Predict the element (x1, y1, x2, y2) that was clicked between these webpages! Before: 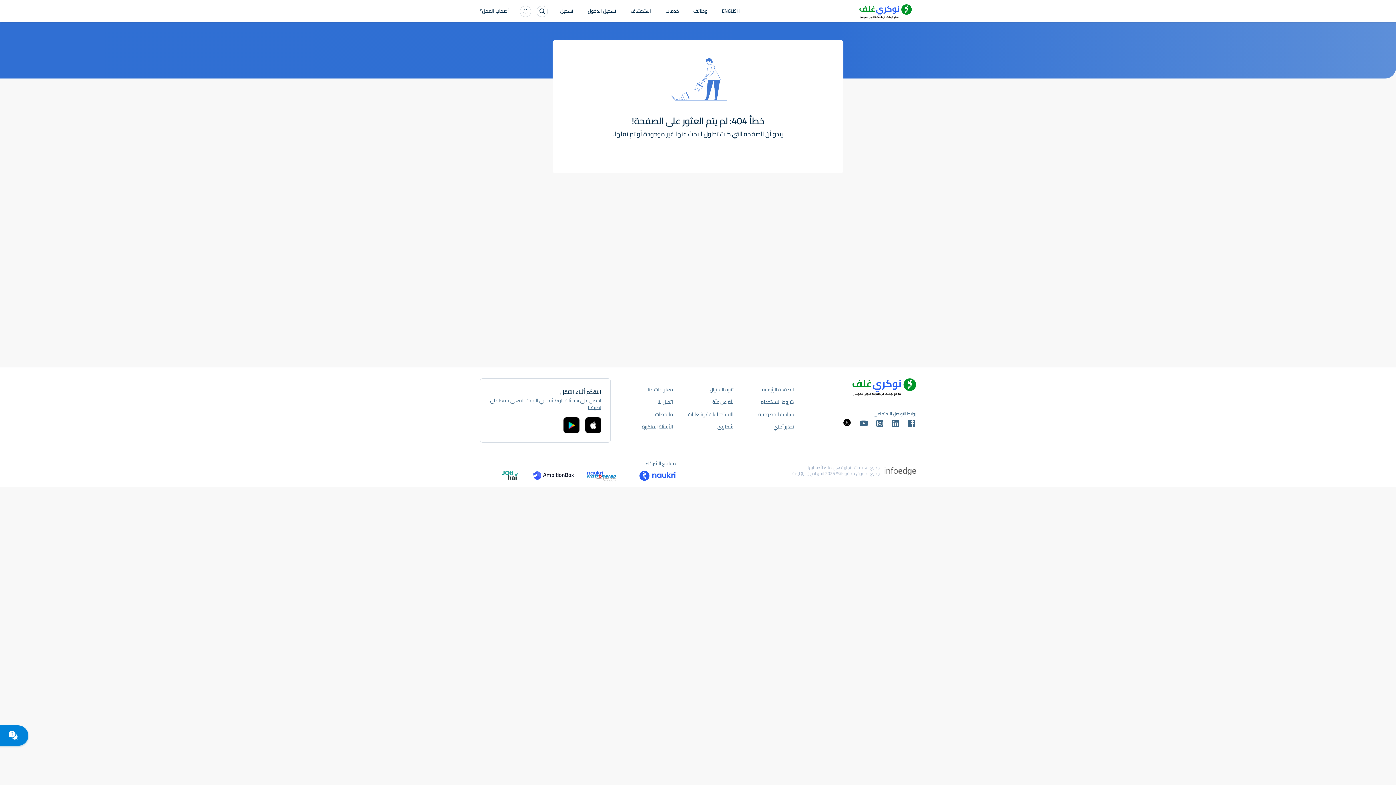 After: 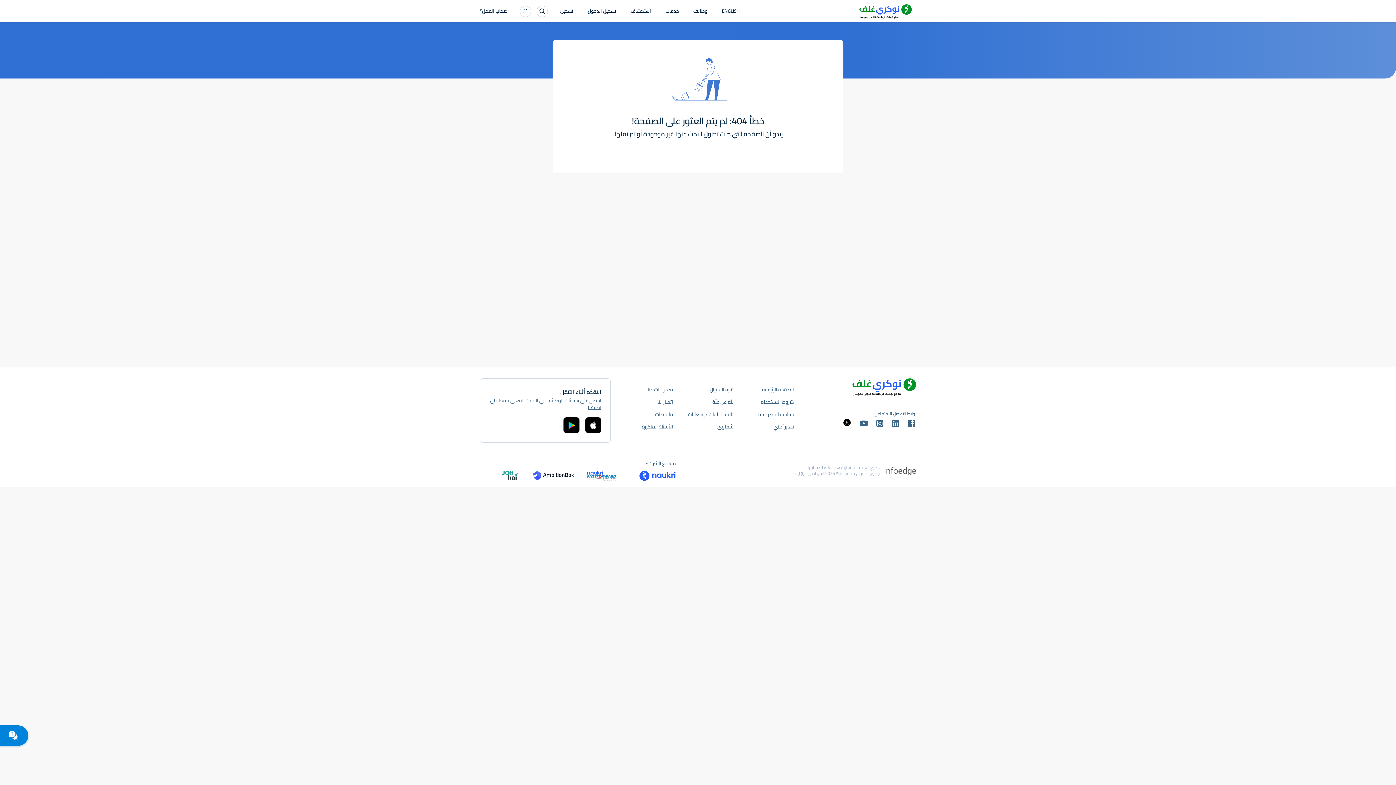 Action: bbox: (533, 470, 574, 480) label: AmbitionBox